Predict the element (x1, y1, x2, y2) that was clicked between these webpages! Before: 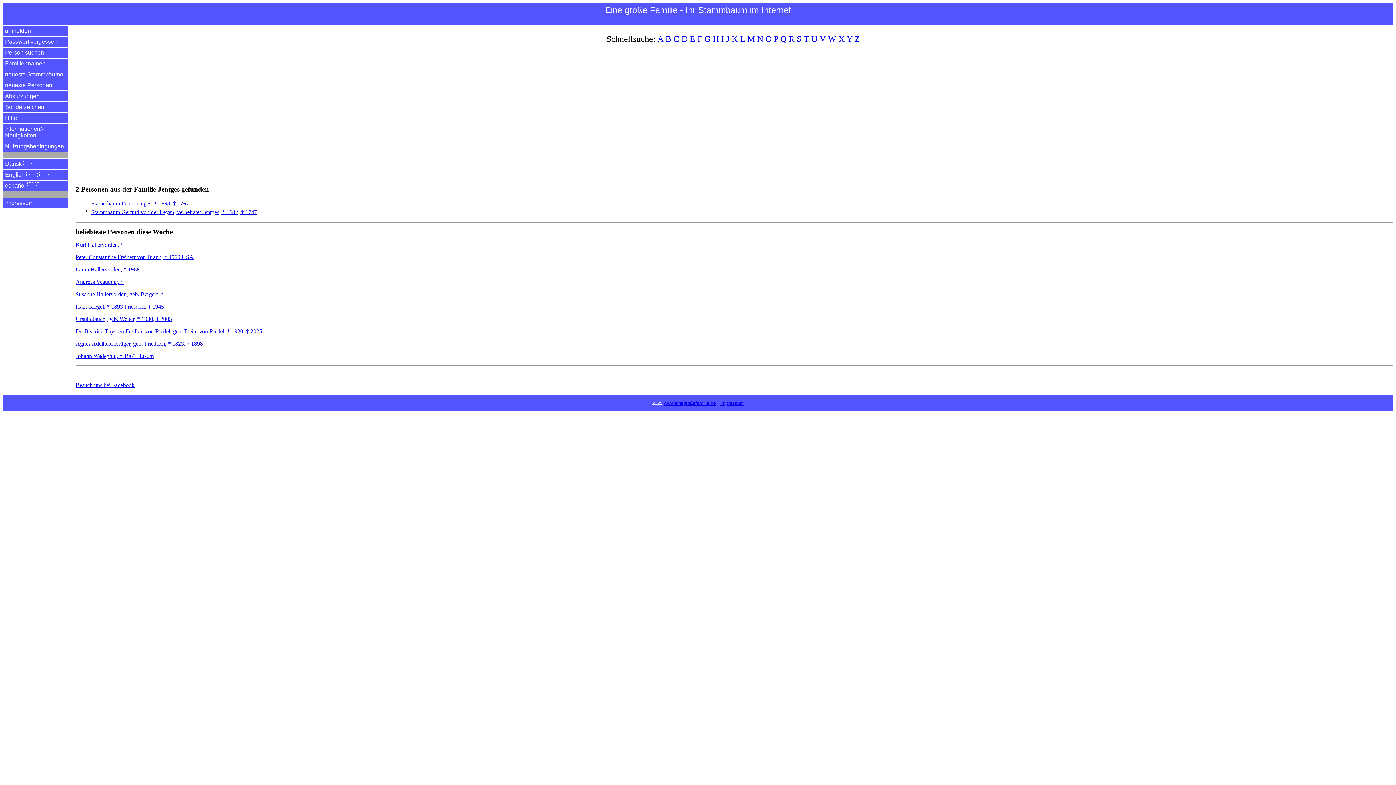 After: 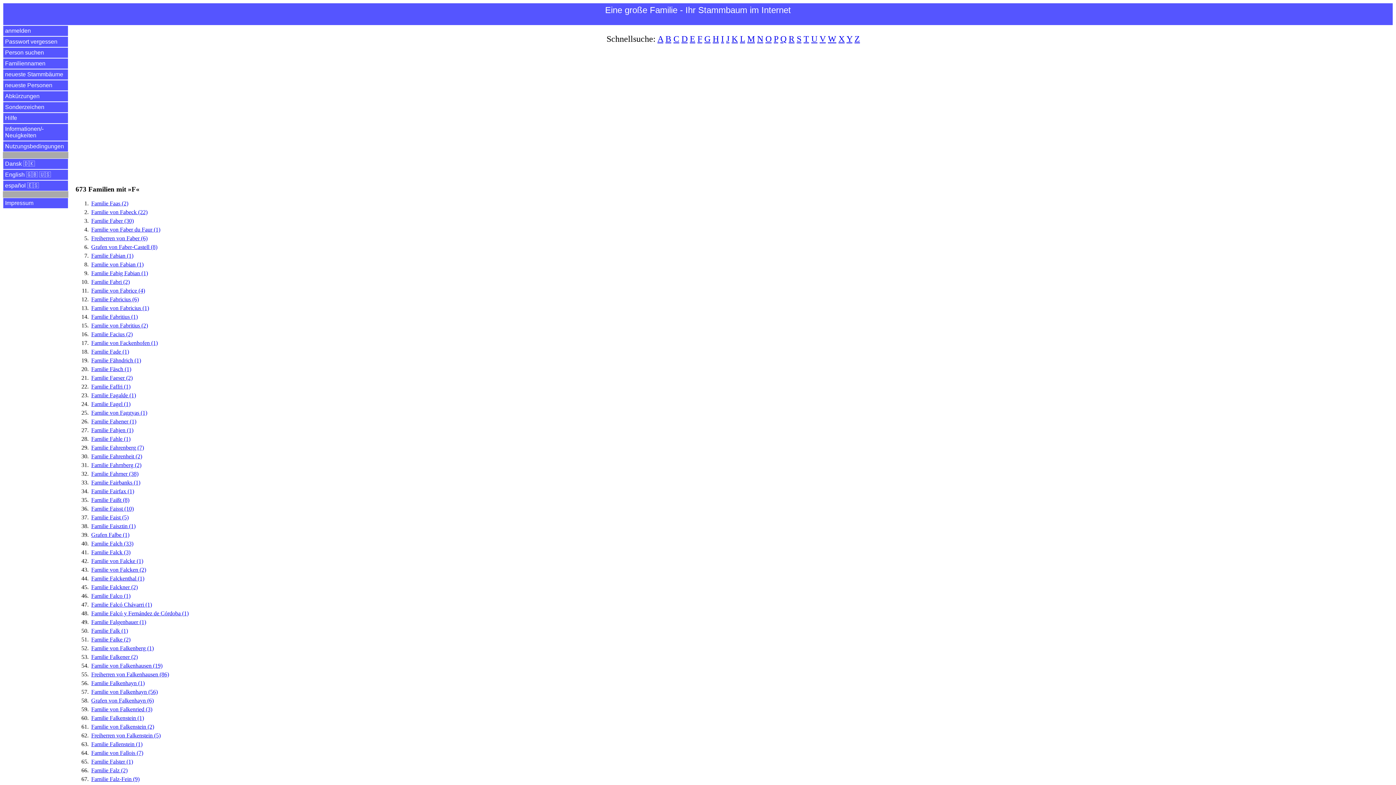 Action: bbox: (697, 34, 702, 43) label: F